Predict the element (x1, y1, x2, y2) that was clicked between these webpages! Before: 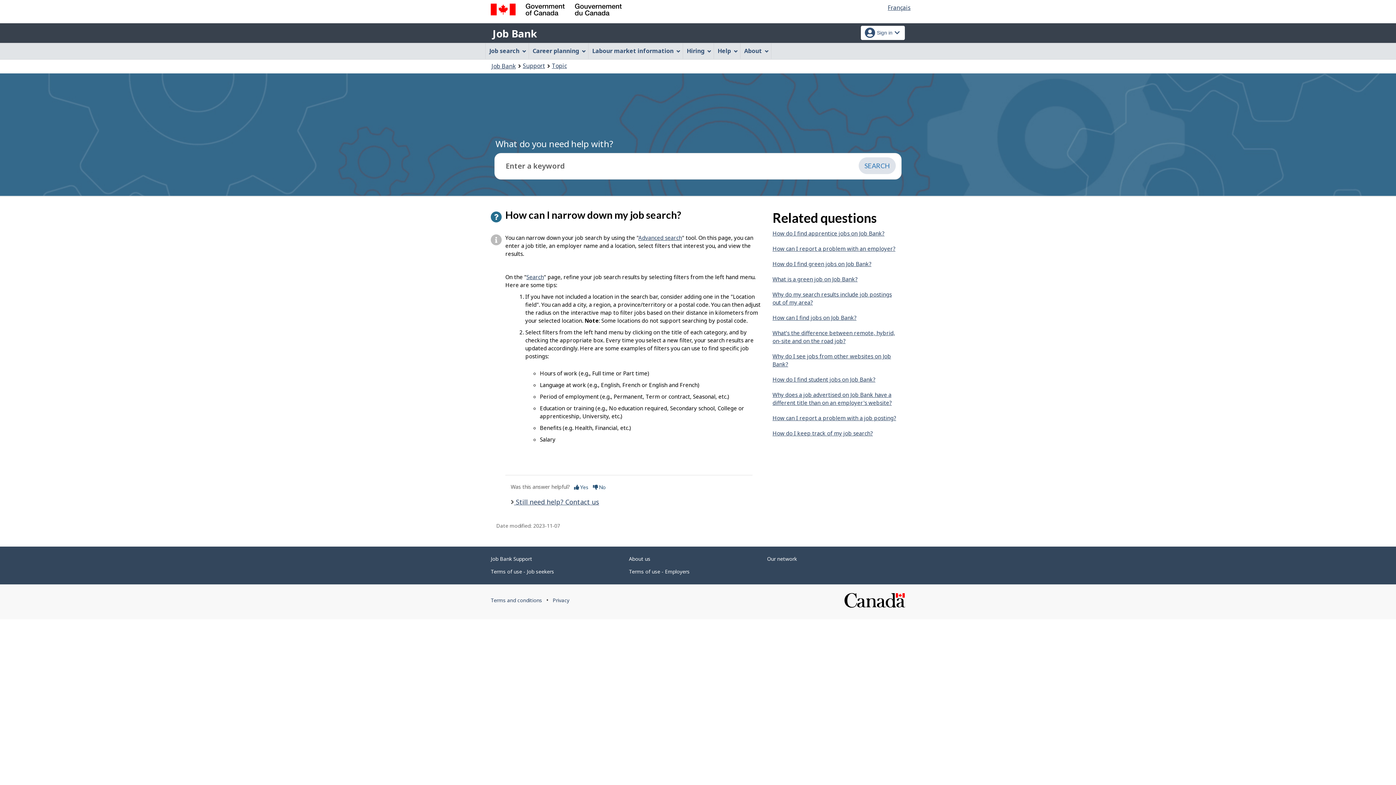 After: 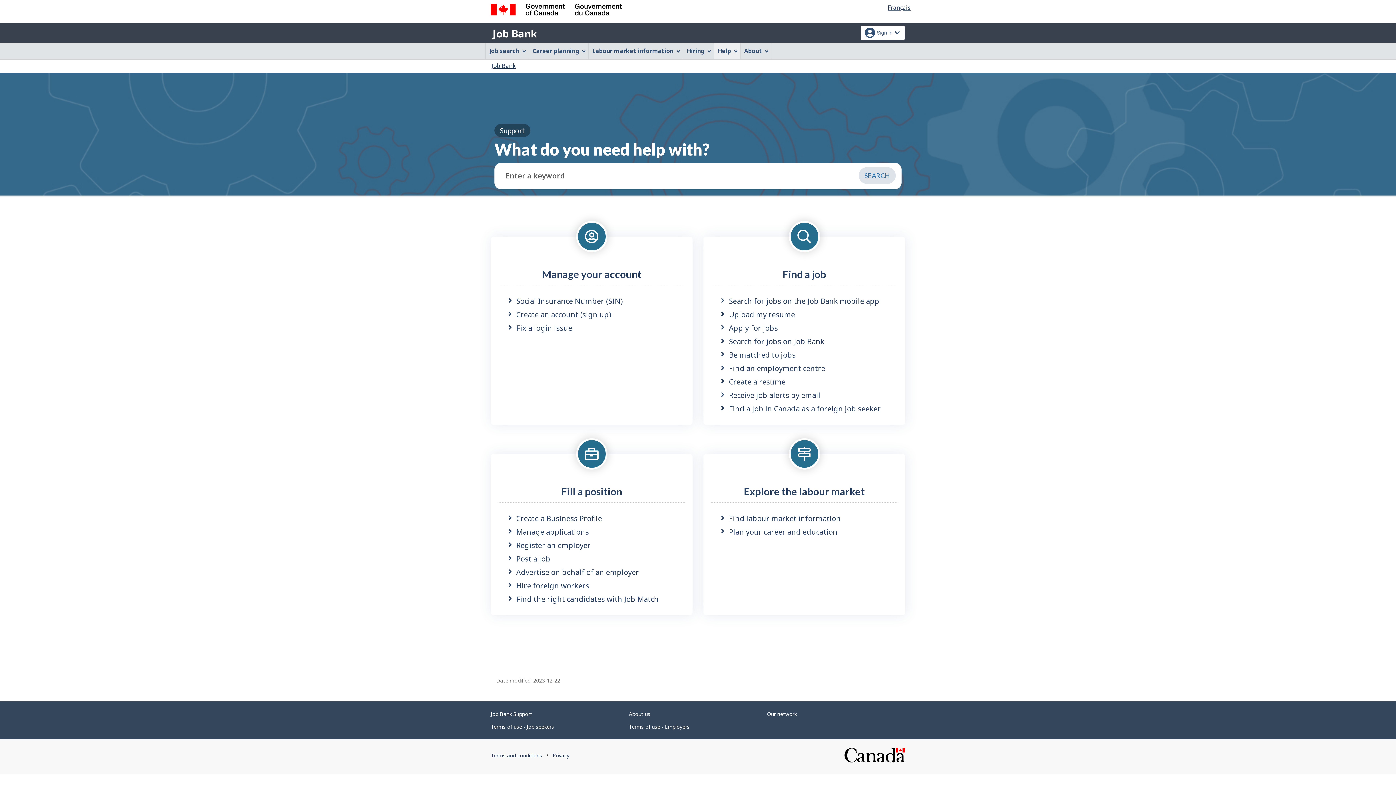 Action: label: Support bbox: (522, 60, 545, 71)